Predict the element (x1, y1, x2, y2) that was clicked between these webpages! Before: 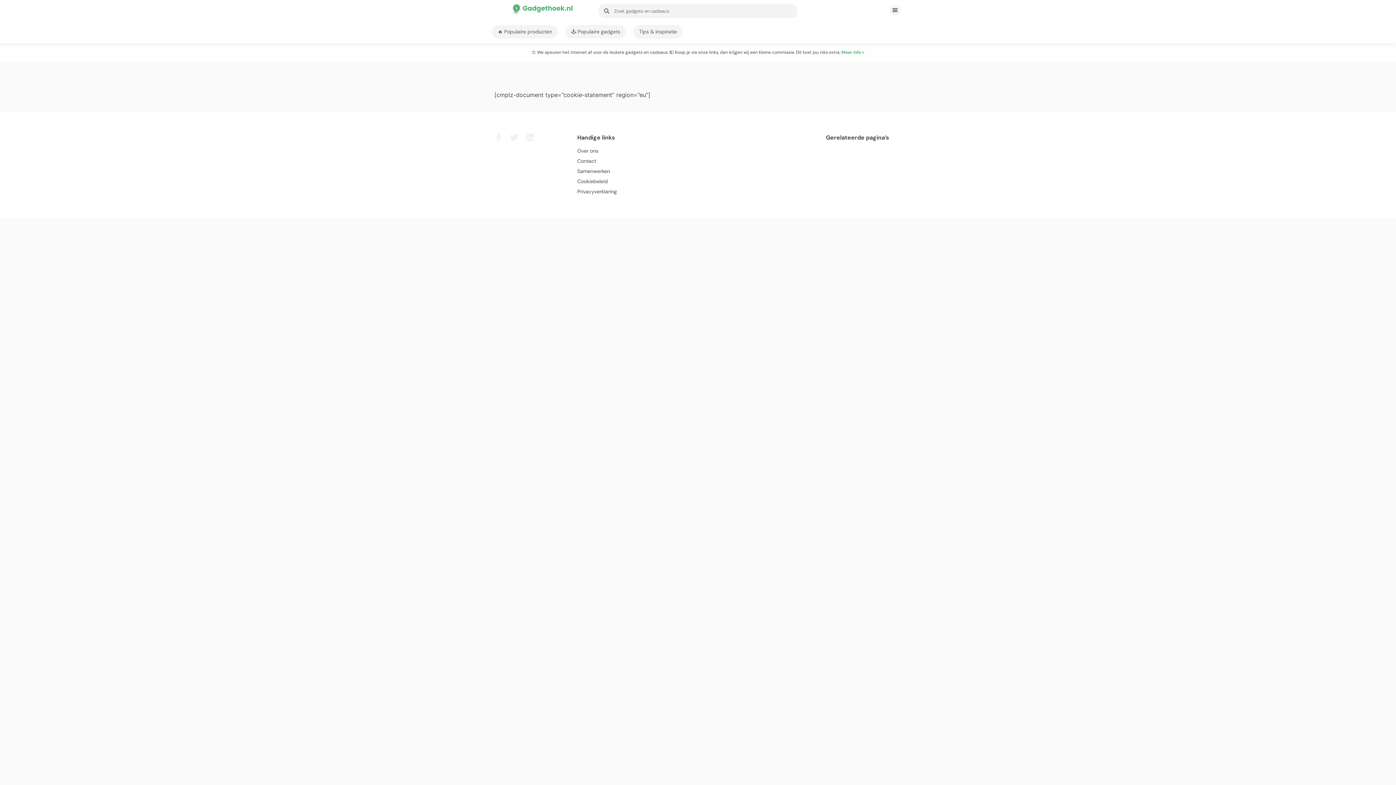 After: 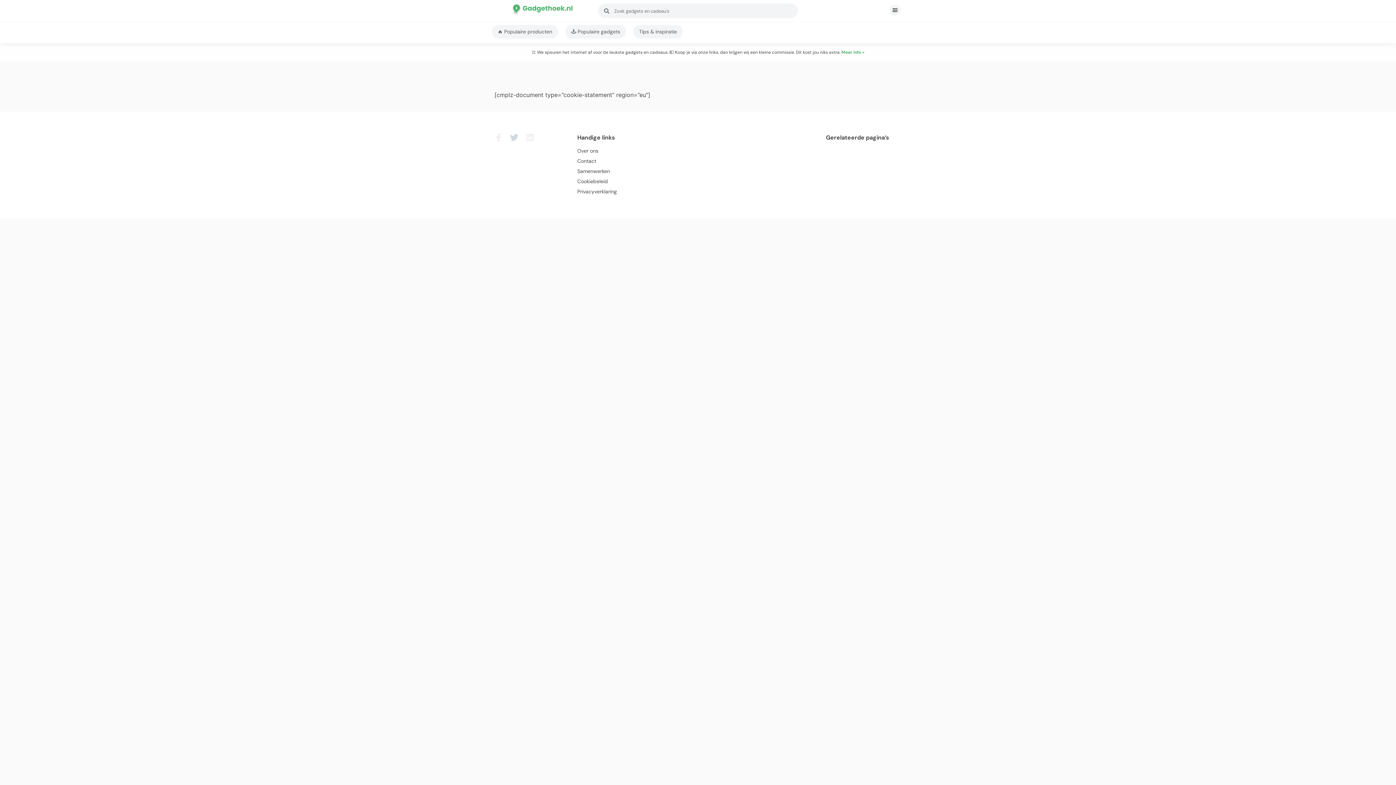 Action: label: Twitter bbox: (510, 133, 518, 141)